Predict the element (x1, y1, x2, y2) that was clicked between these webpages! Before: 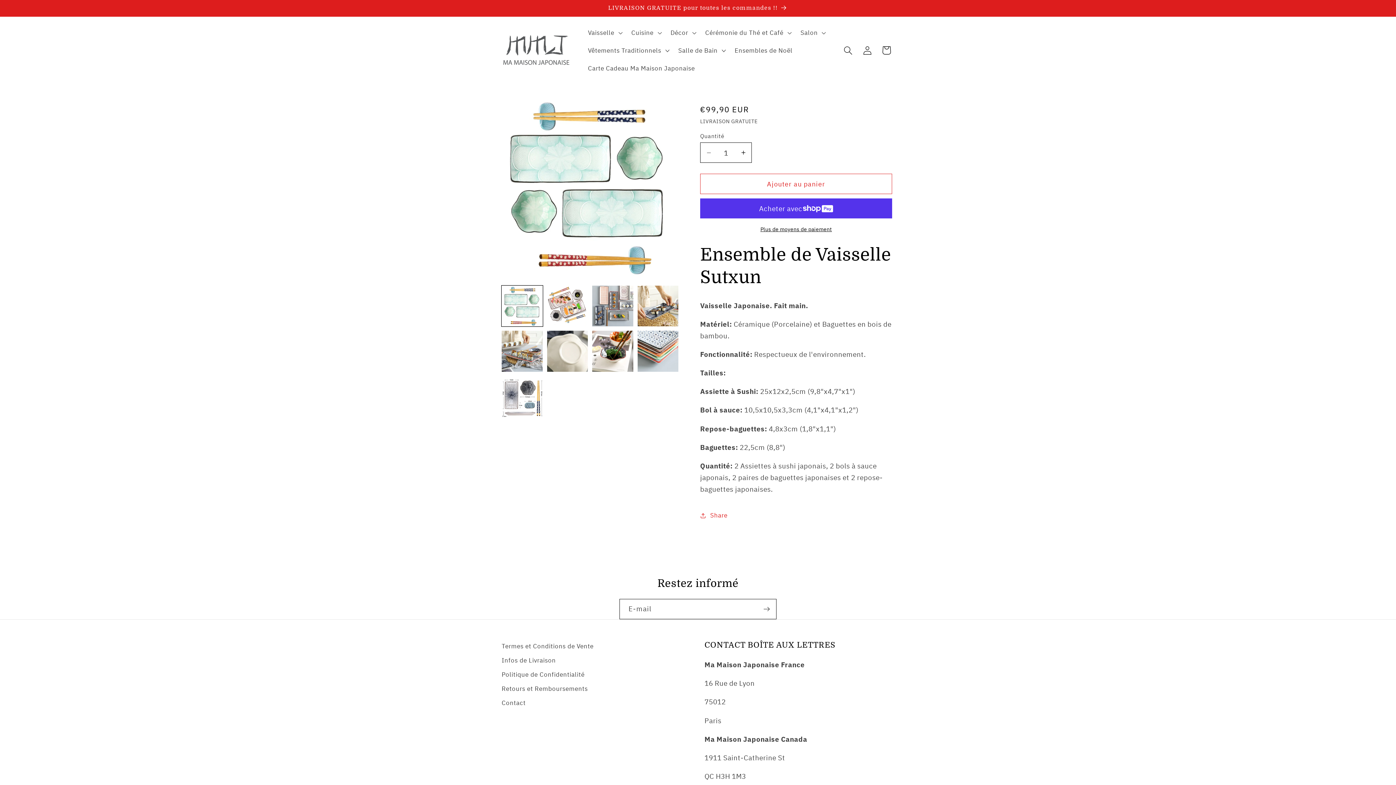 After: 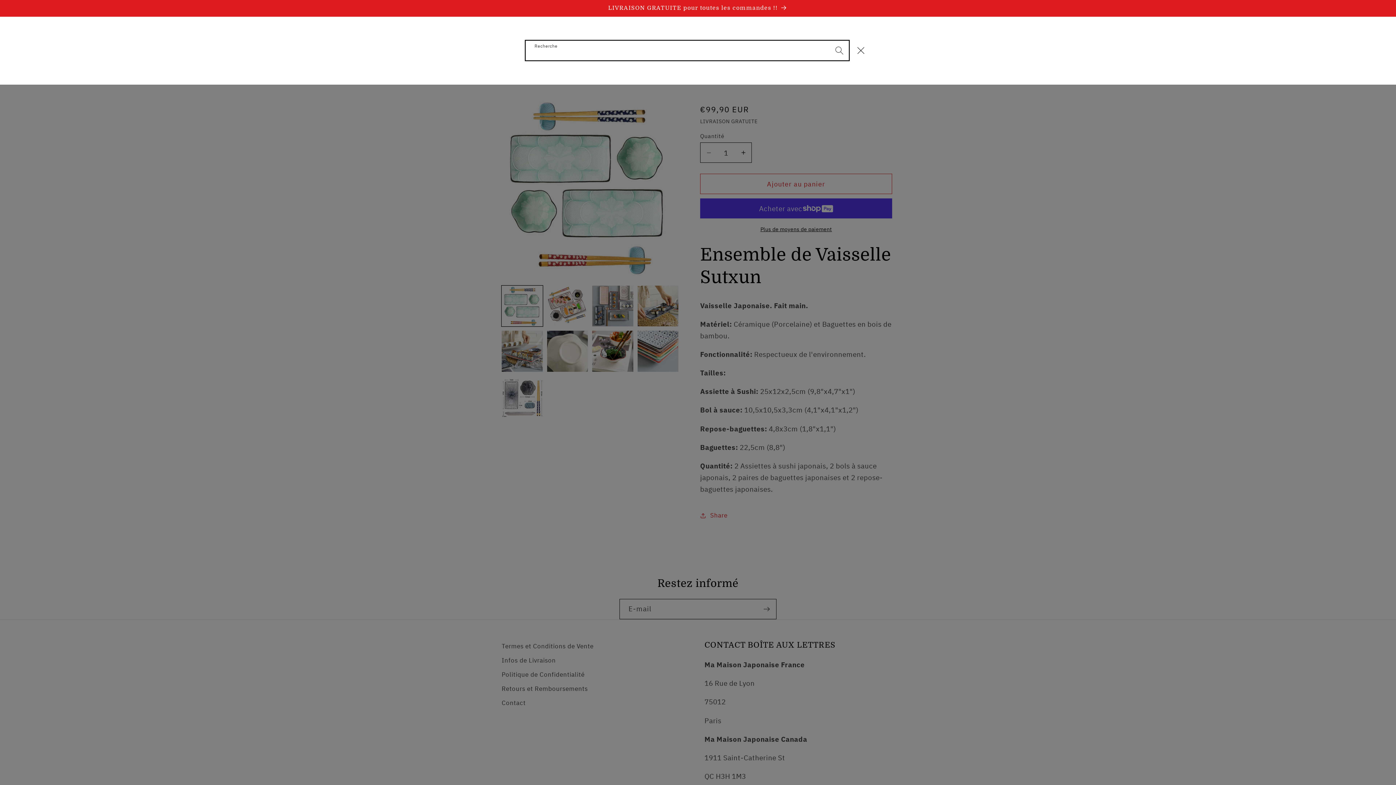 Action: label: Recherche bbox: (838, 40, 857, 60)